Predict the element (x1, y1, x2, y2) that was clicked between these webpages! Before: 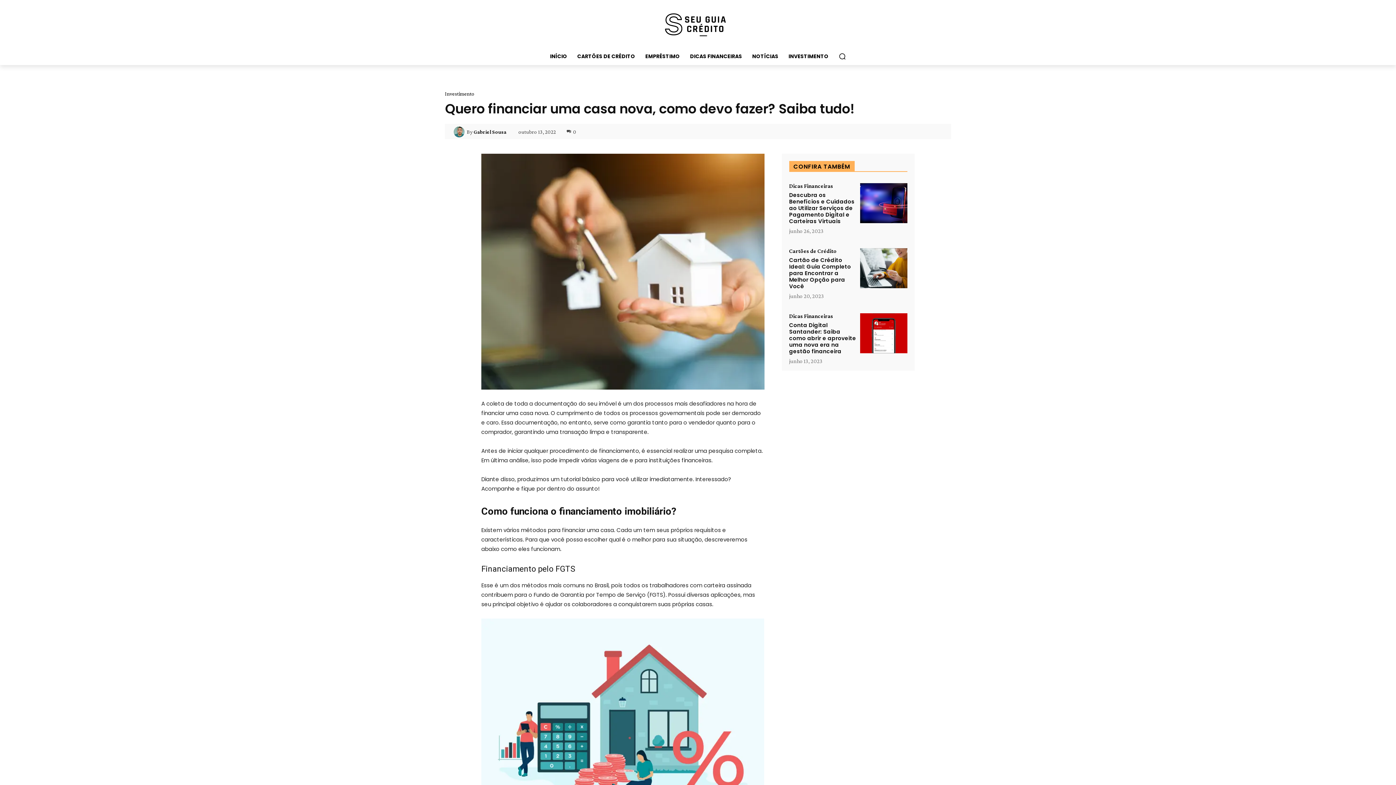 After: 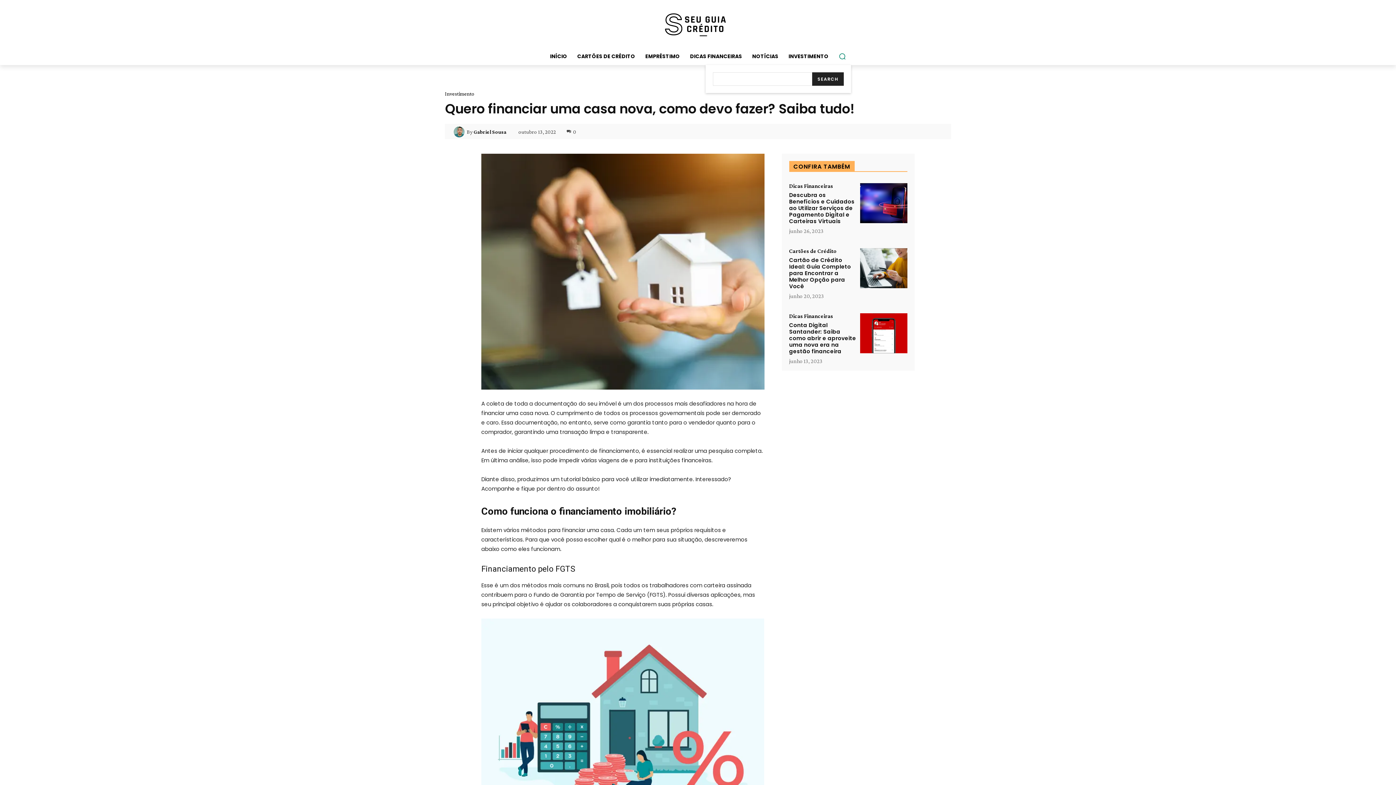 Action: bbox: (833, 47, 851, 65) label: Search